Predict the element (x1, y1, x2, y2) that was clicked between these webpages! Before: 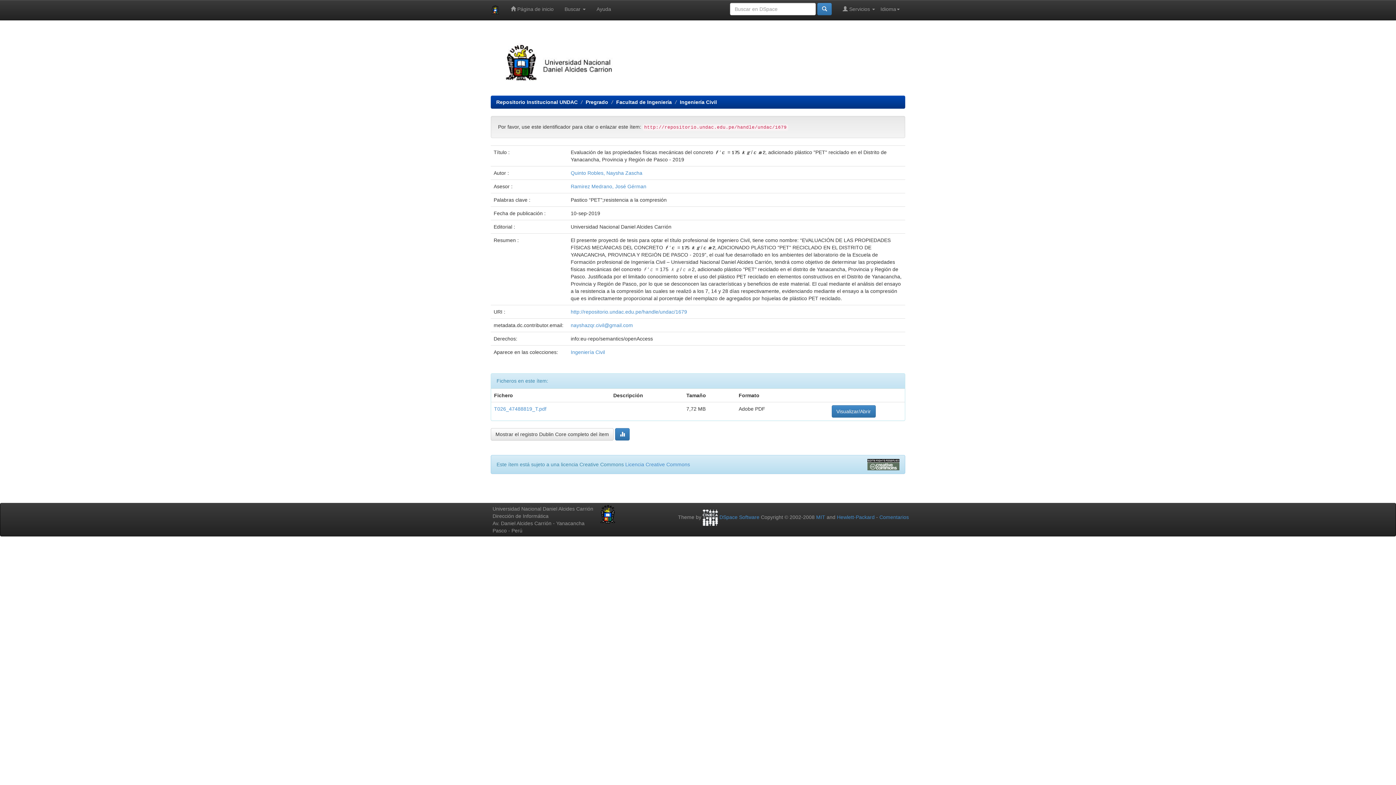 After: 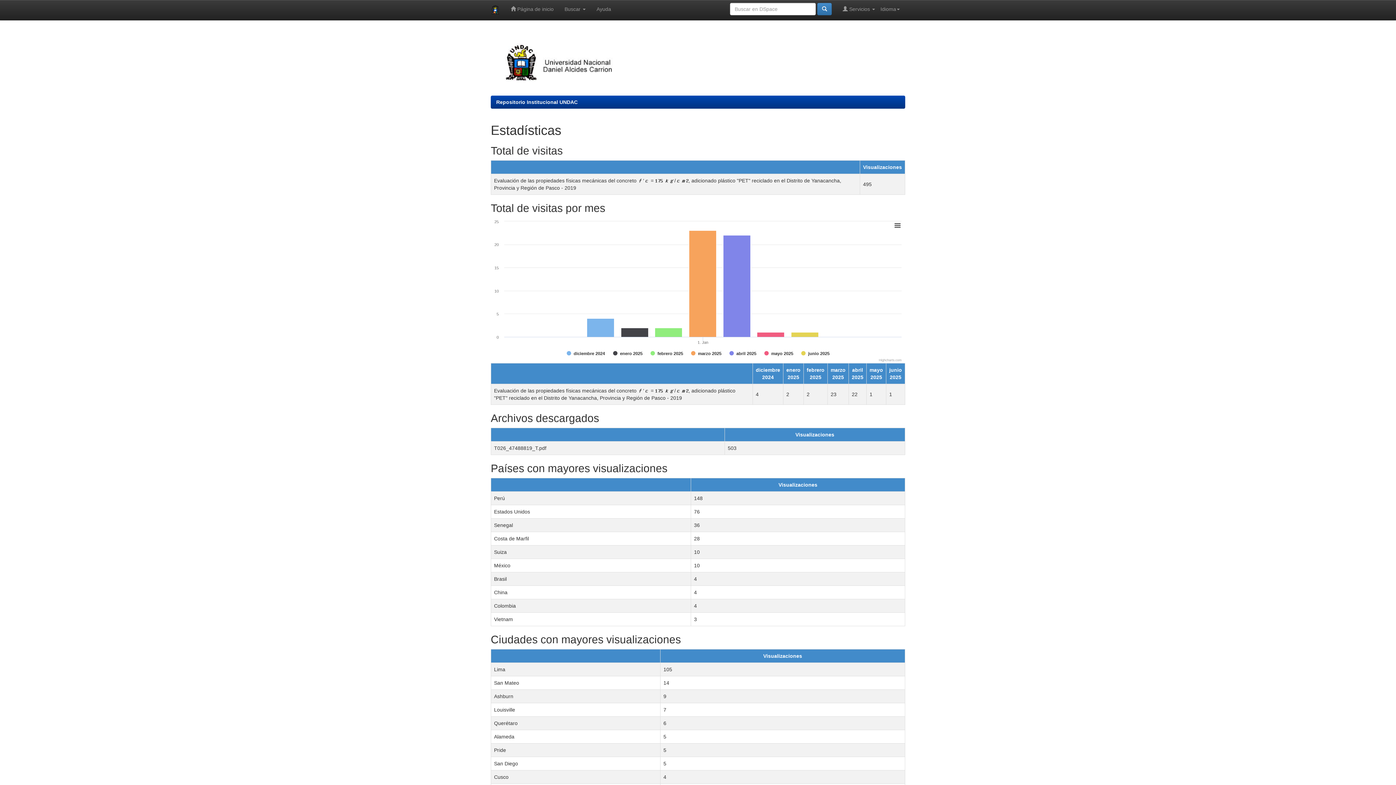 Action: bbox: (615, 428, 629, 440)